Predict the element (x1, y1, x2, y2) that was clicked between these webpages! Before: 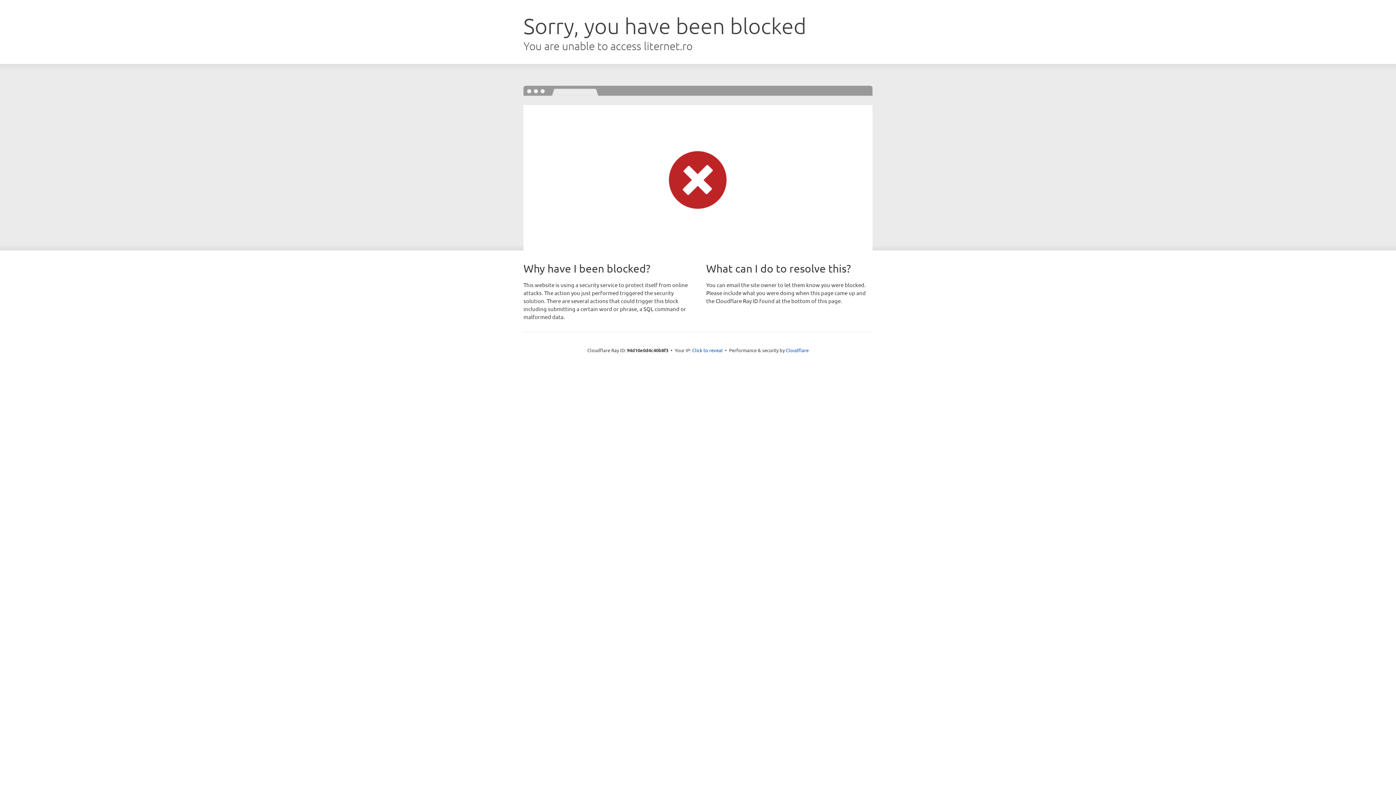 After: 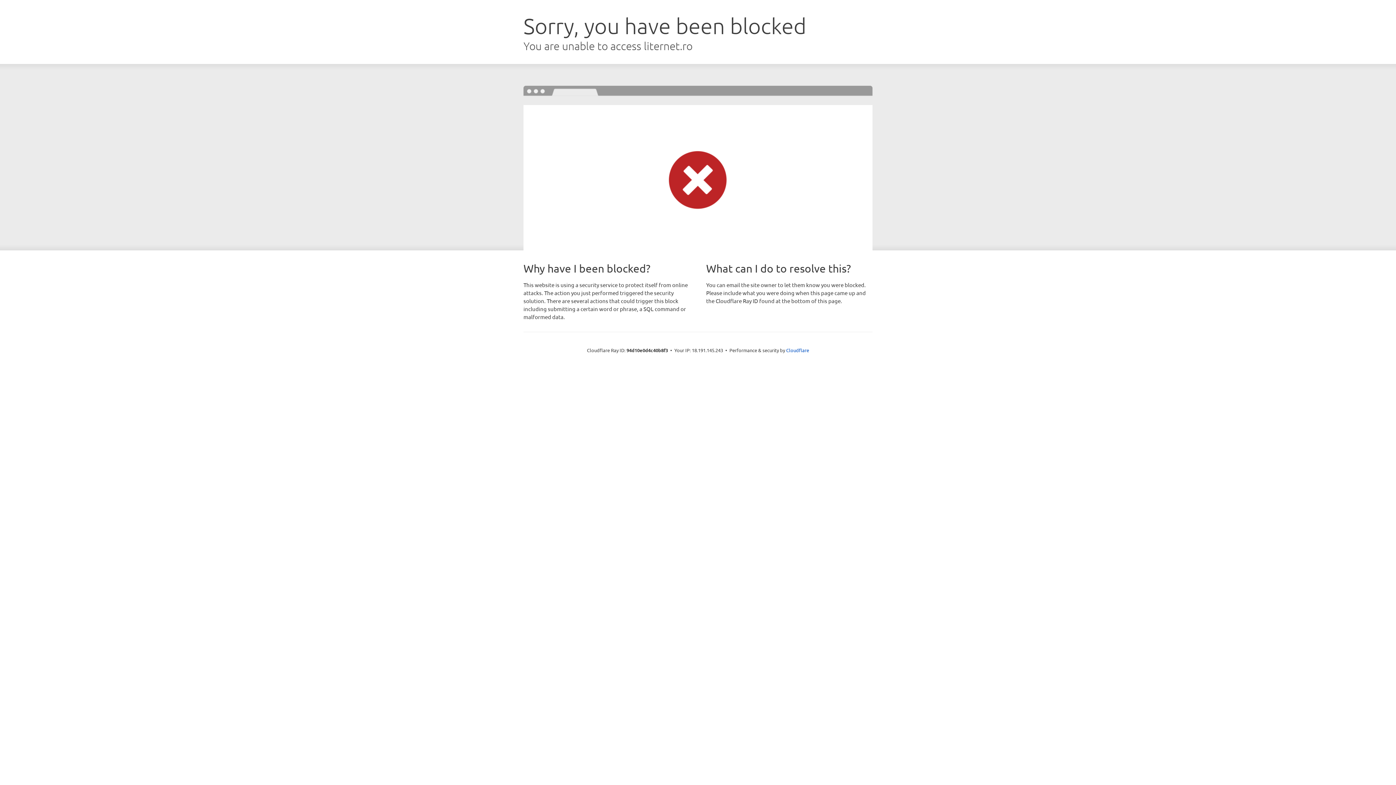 Action: bbox: (692, 346, 722, 353) label: Click to reveal